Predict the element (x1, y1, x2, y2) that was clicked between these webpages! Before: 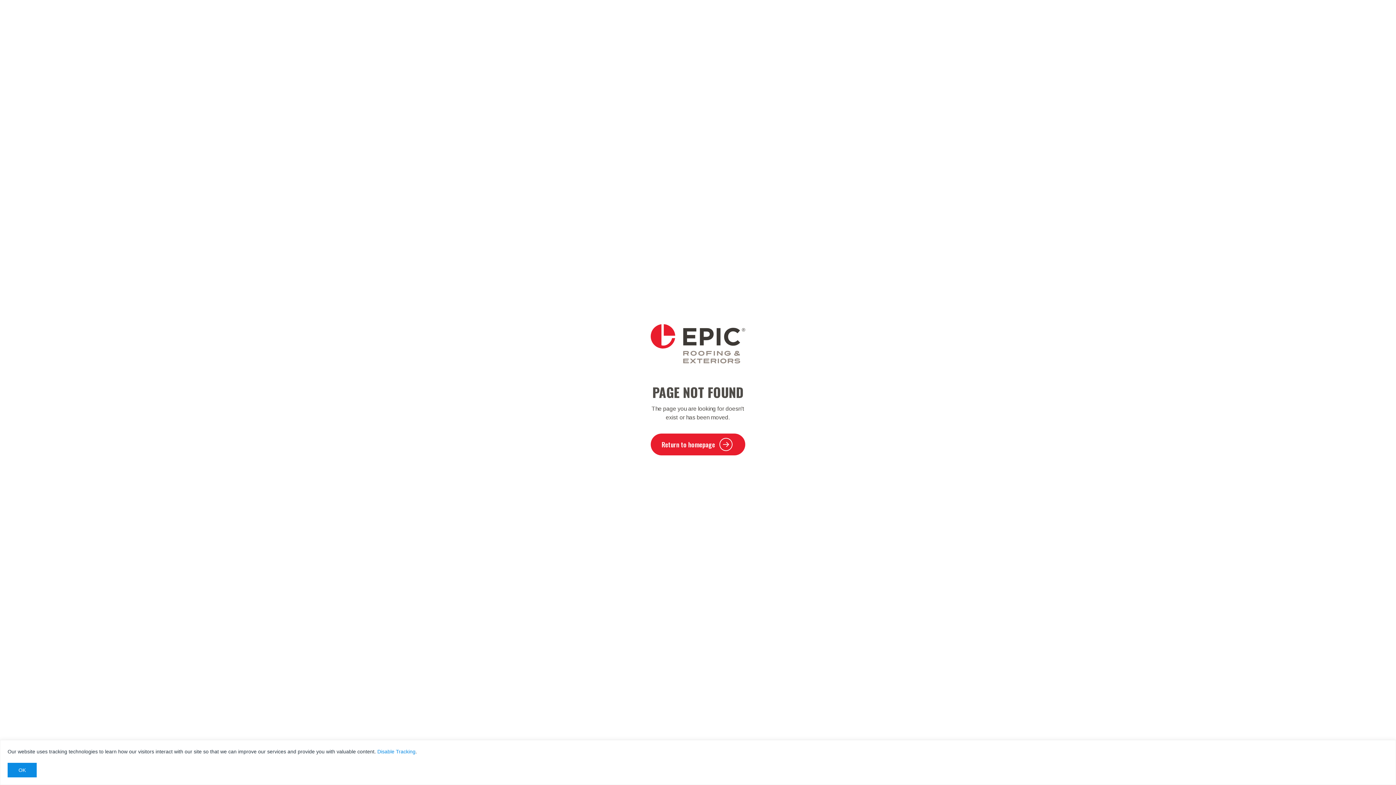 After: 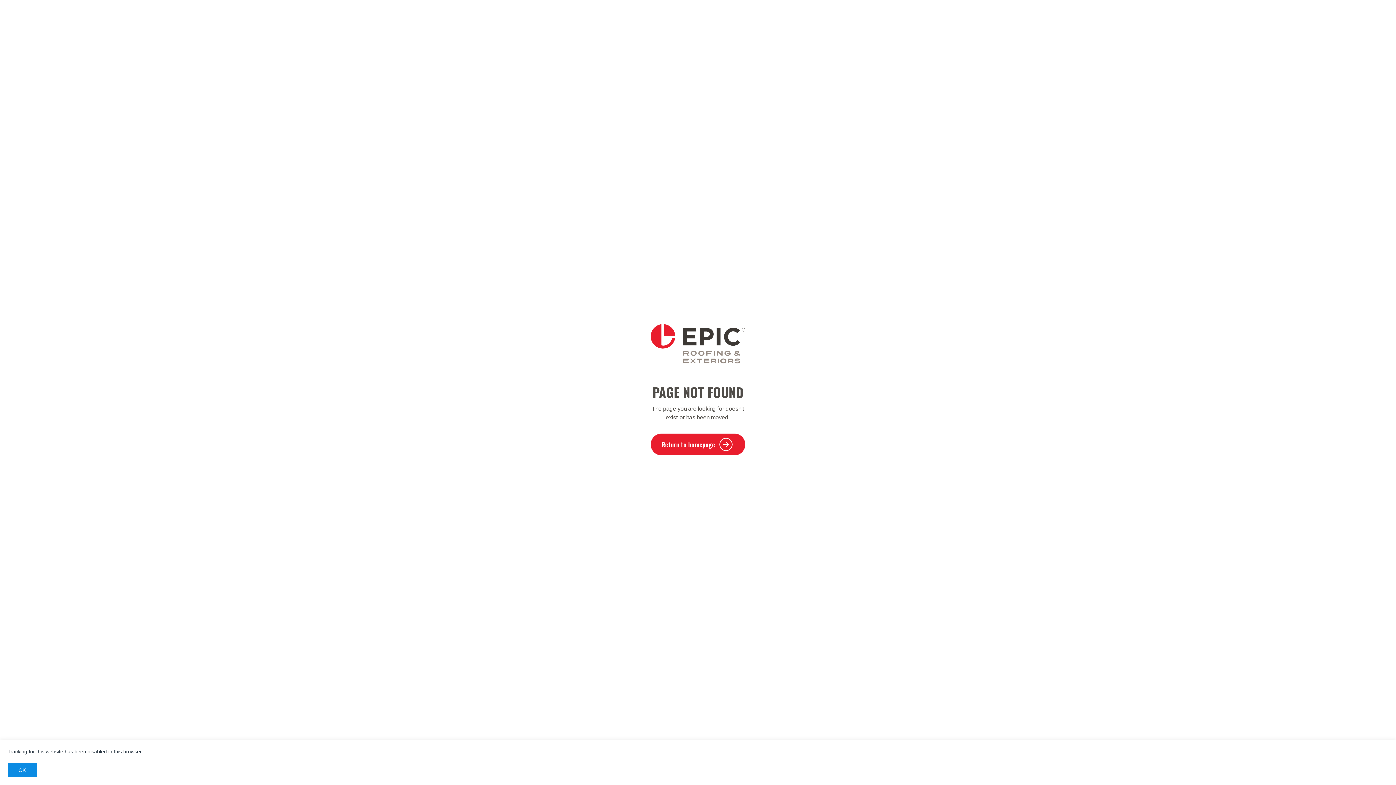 Action: label: Disable Tracking bbox: (377, 749, 415, 754)